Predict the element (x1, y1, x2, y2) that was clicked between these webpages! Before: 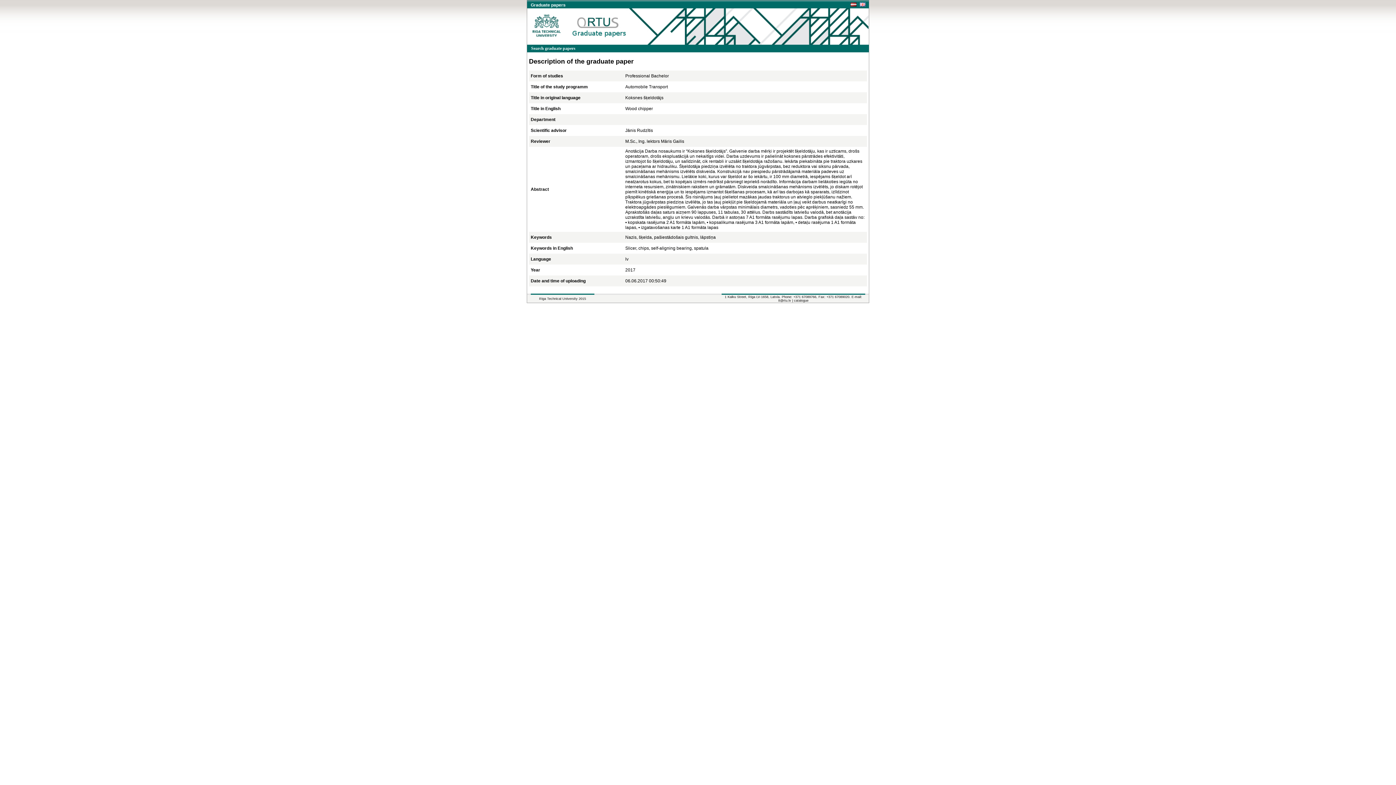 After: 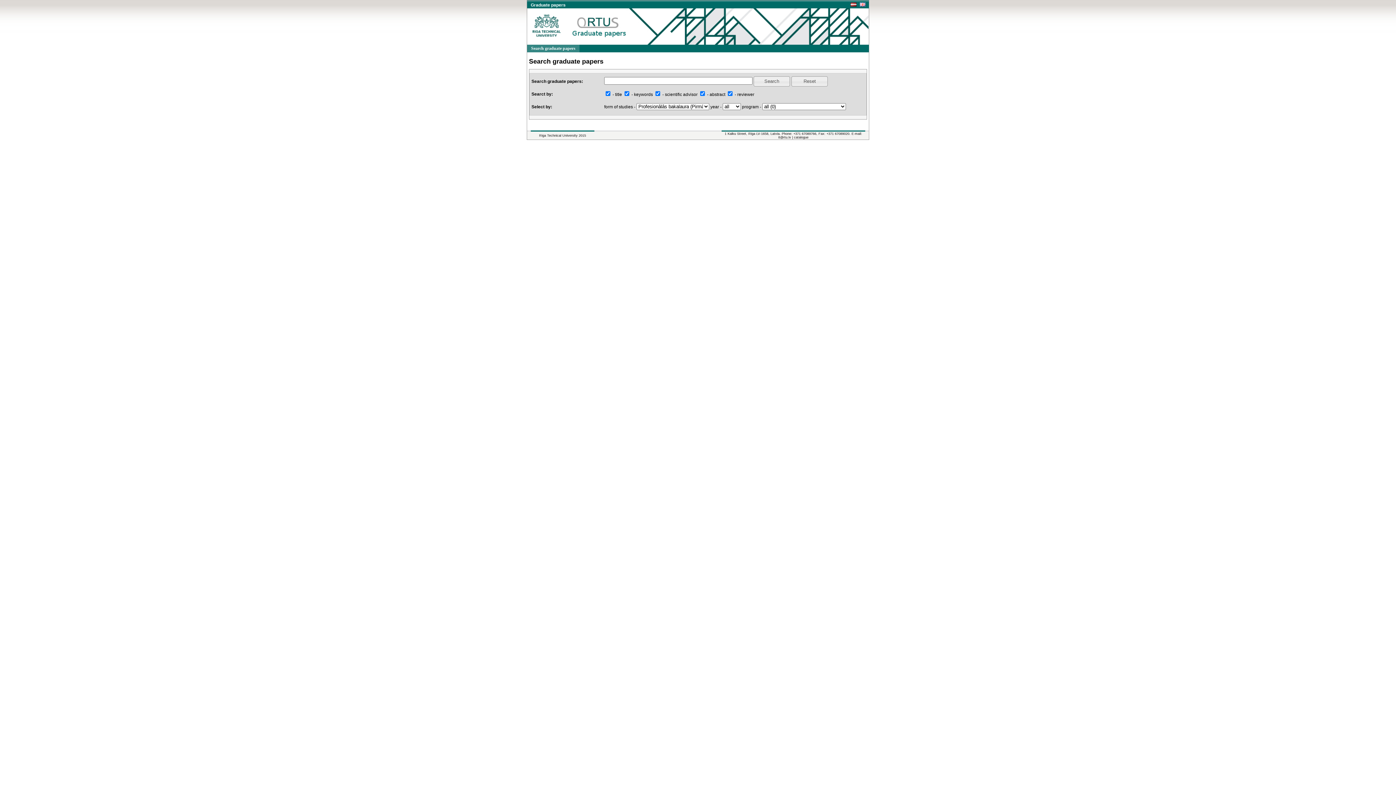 Action: bbox: (527, 44, 579, 52) label: Search graduate papers